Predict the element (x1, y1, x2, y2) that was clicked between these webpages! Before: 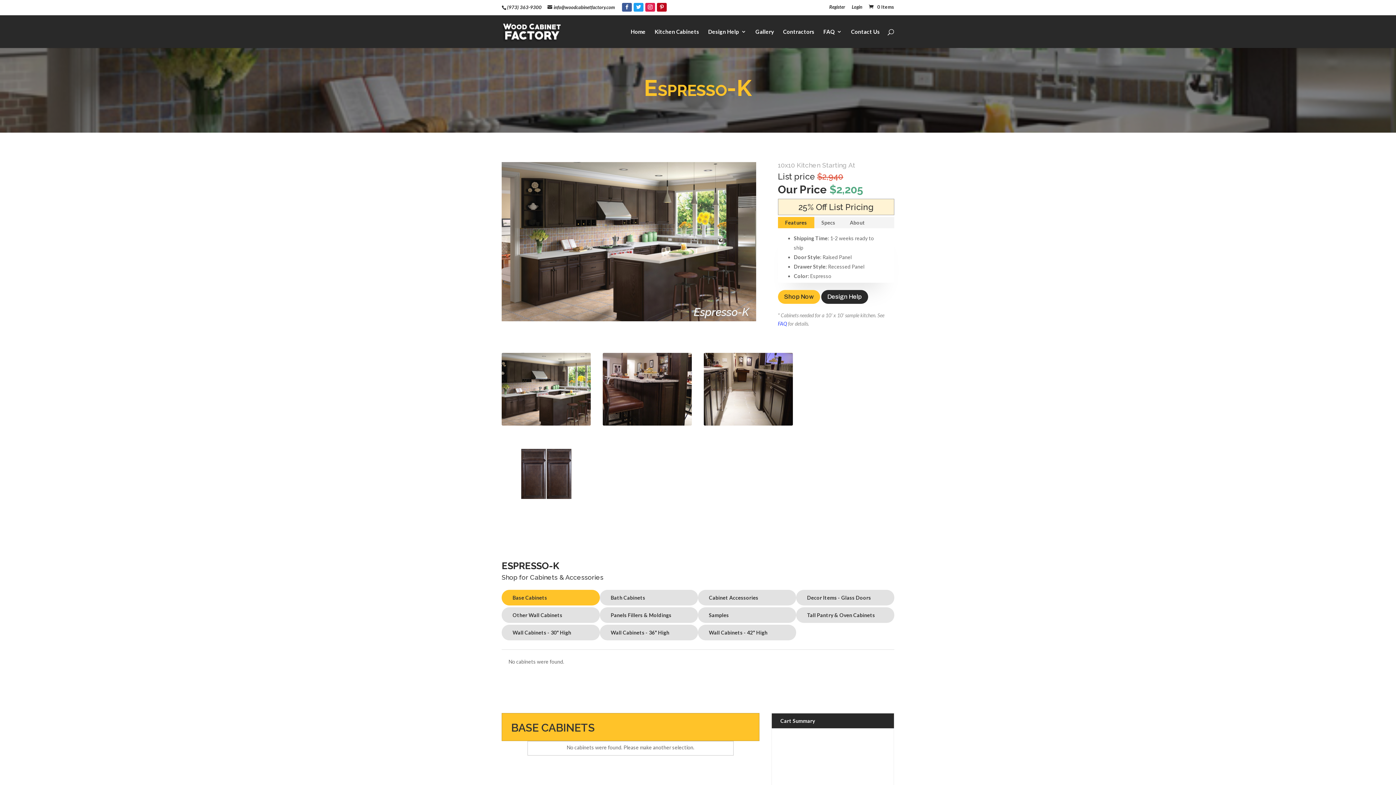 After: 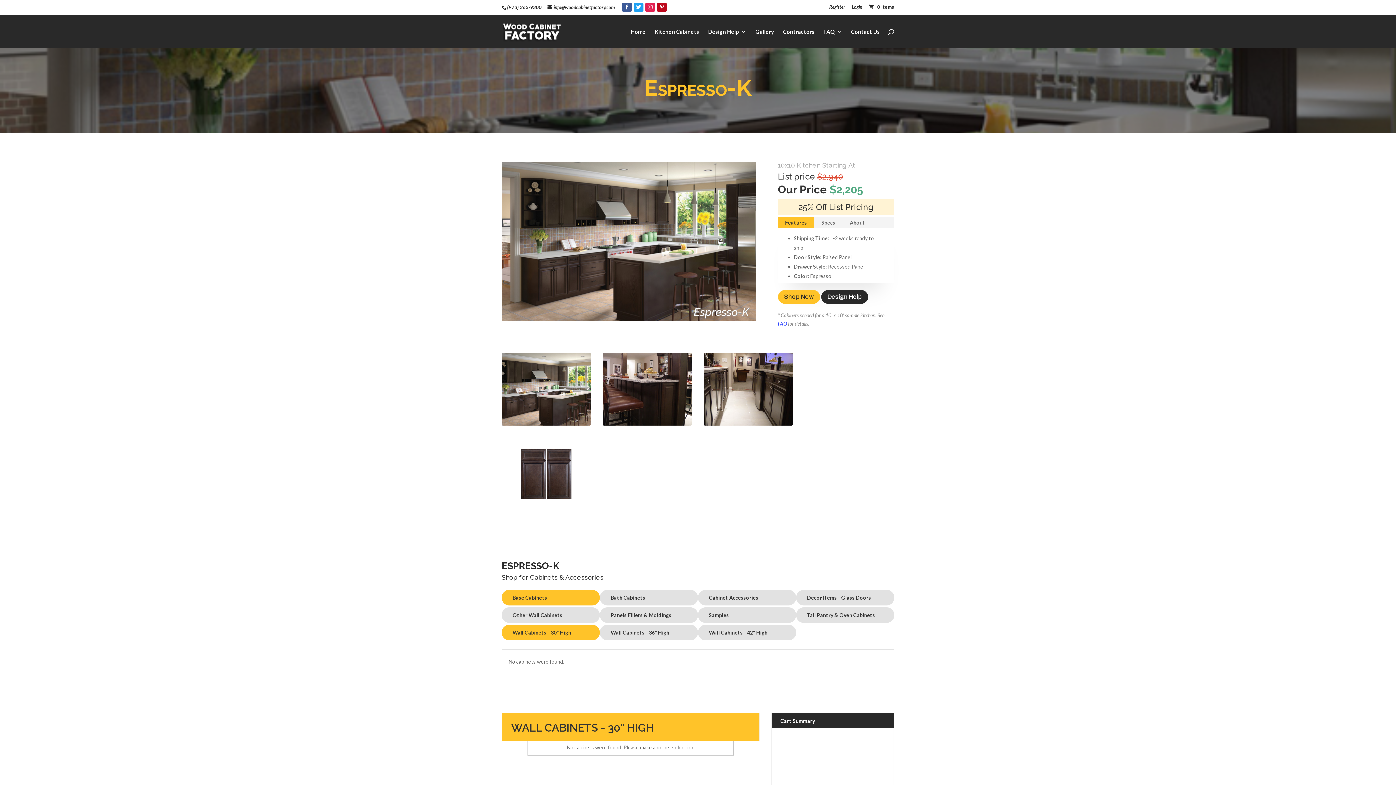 Action: bbox: (501, 625, 600, 640) label: Wall Cabinets - 30" High